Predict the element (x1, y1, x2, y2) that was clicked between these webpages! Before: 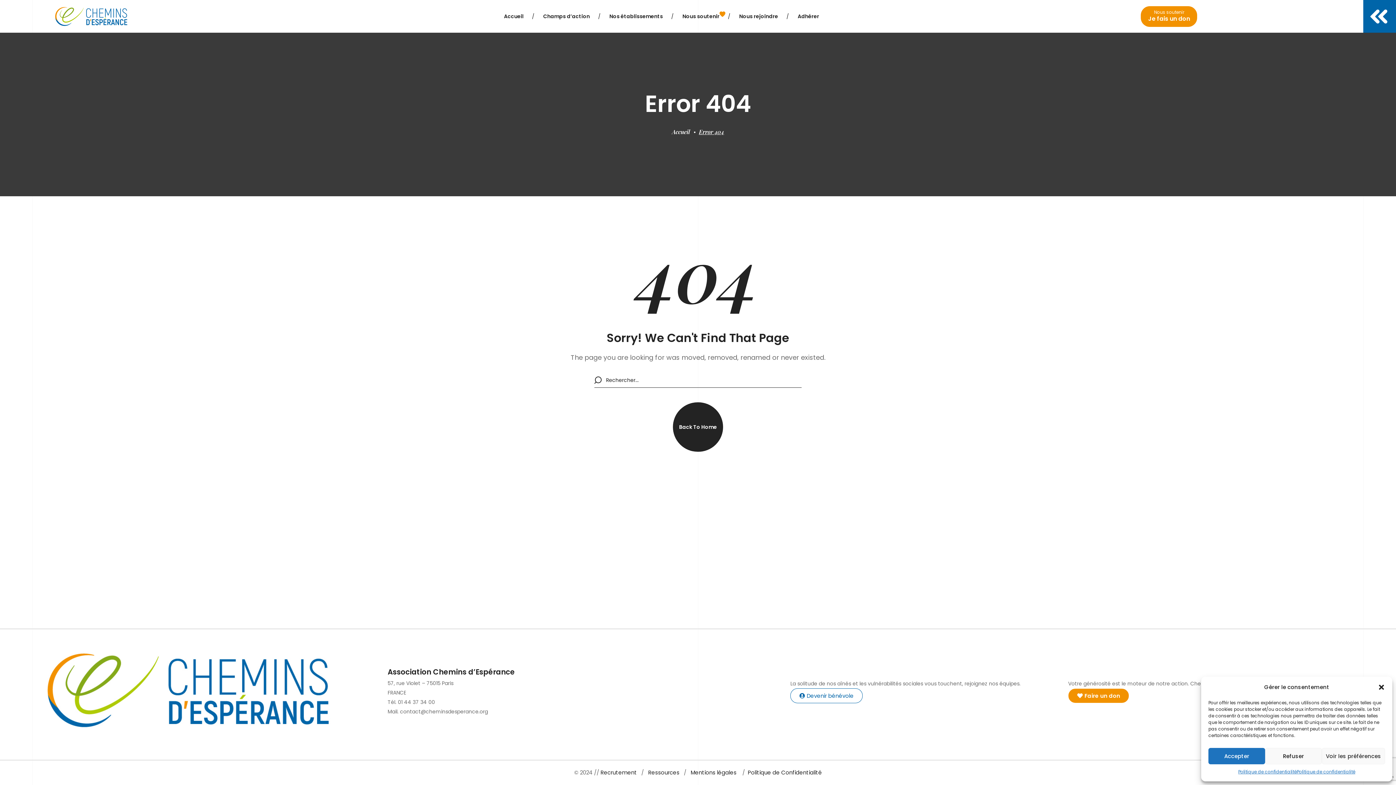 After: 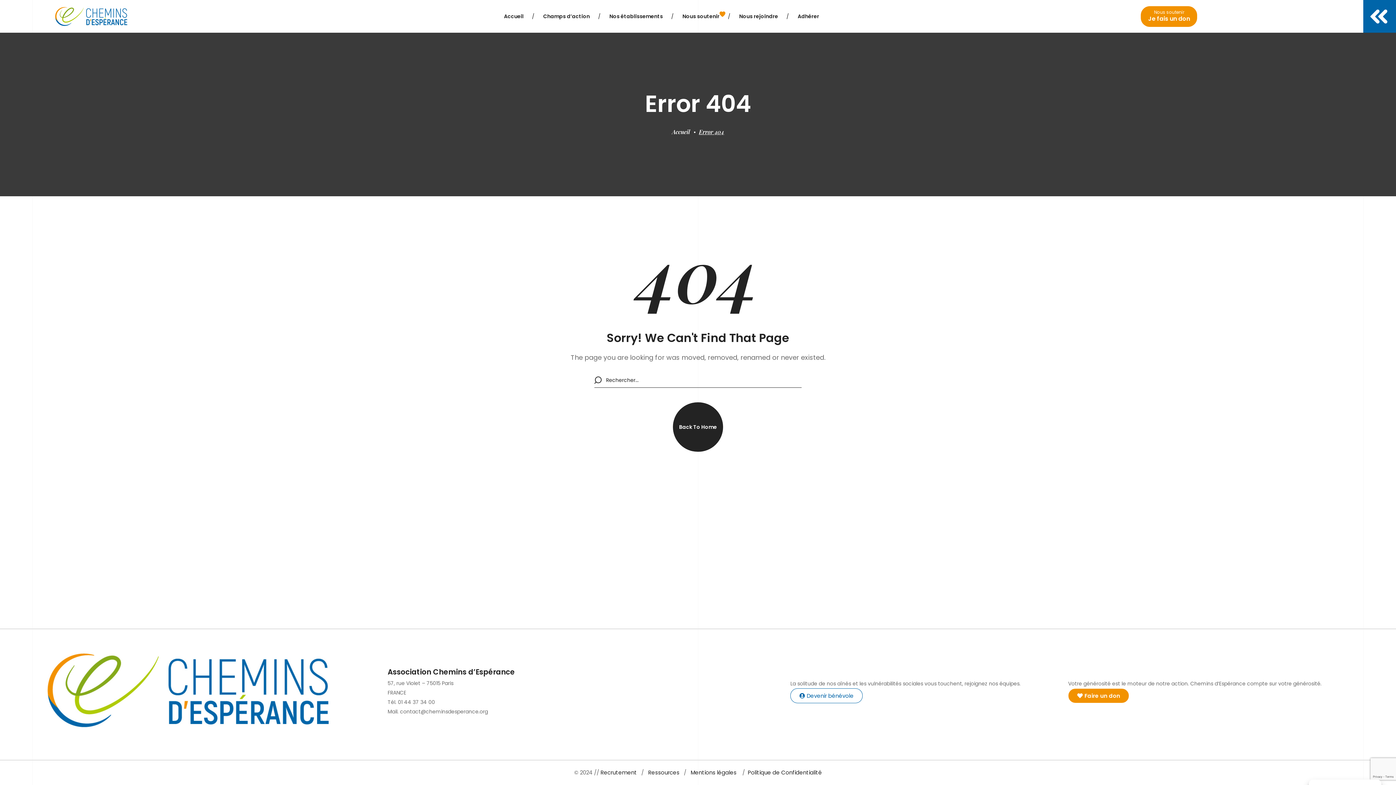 Action: bbox: (1208, 748, 1265, 764) label: Accepter